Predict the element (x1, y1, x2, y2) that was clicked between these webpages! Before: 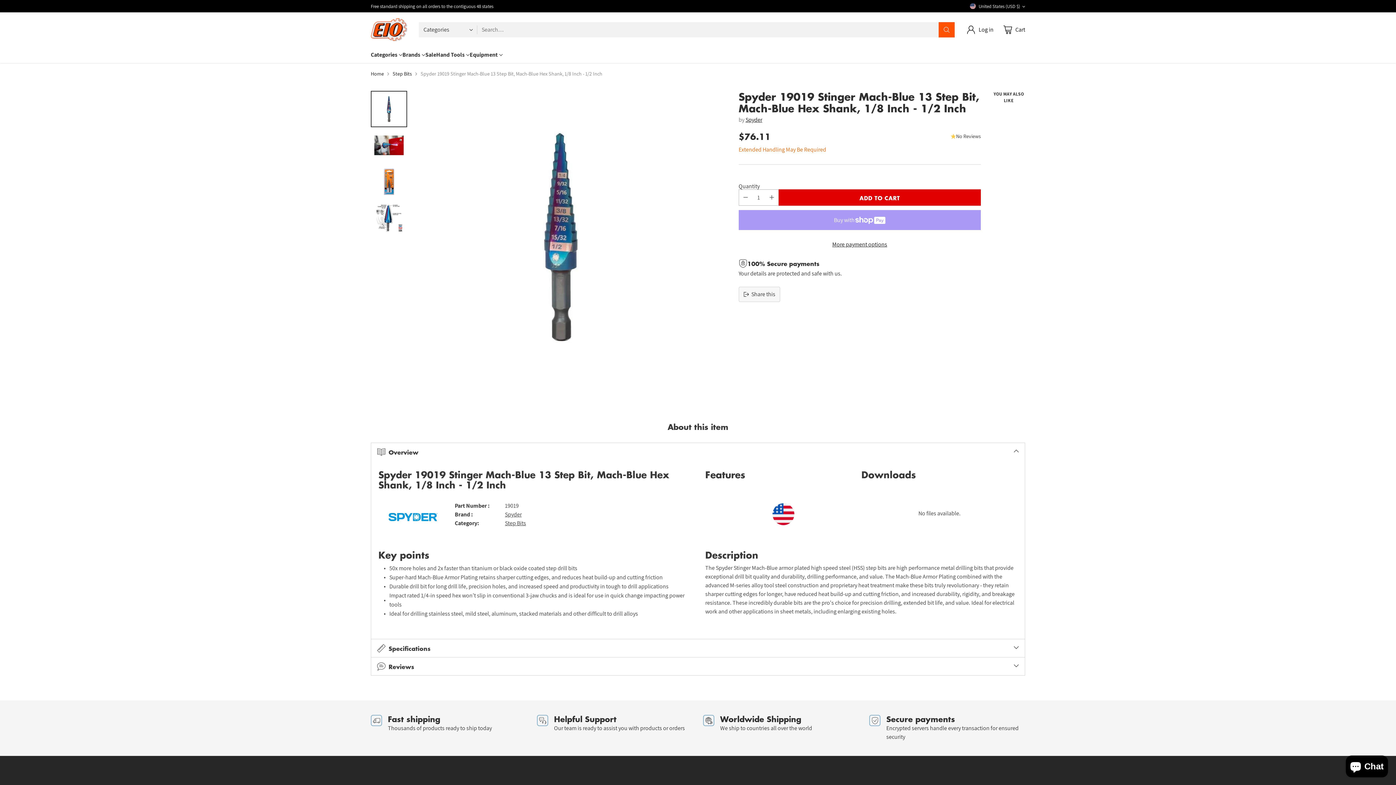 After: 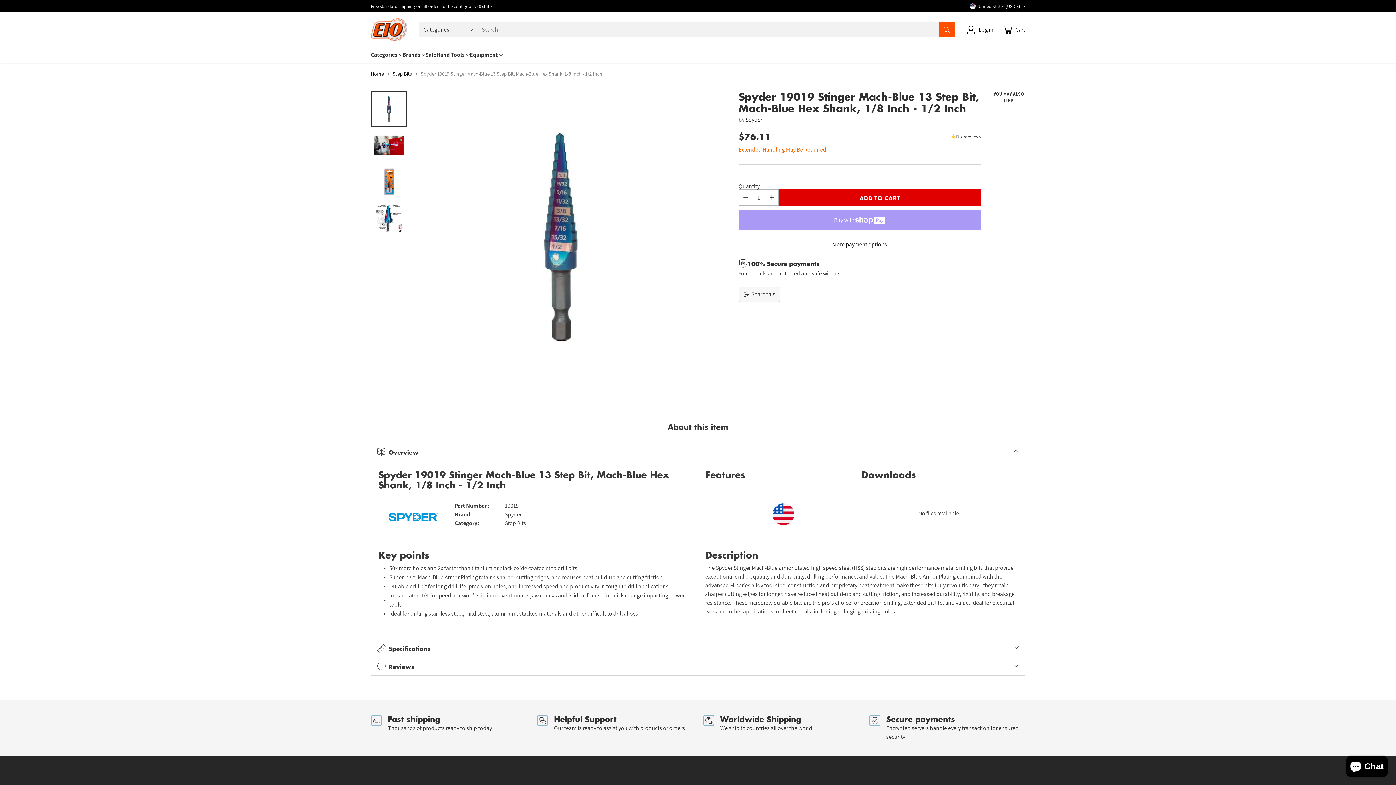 Action: label: Change image to image 1 bbox: (370, 90, 407, 127)